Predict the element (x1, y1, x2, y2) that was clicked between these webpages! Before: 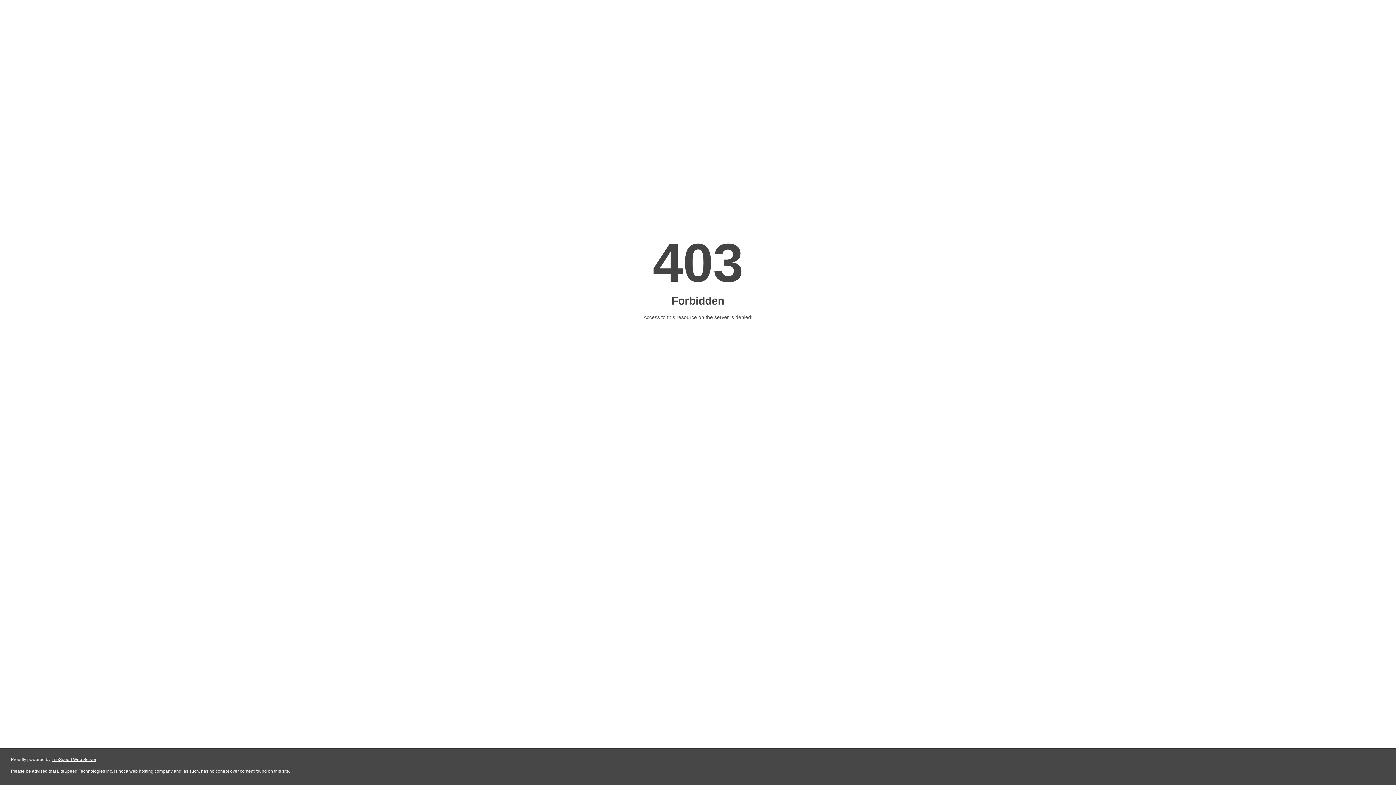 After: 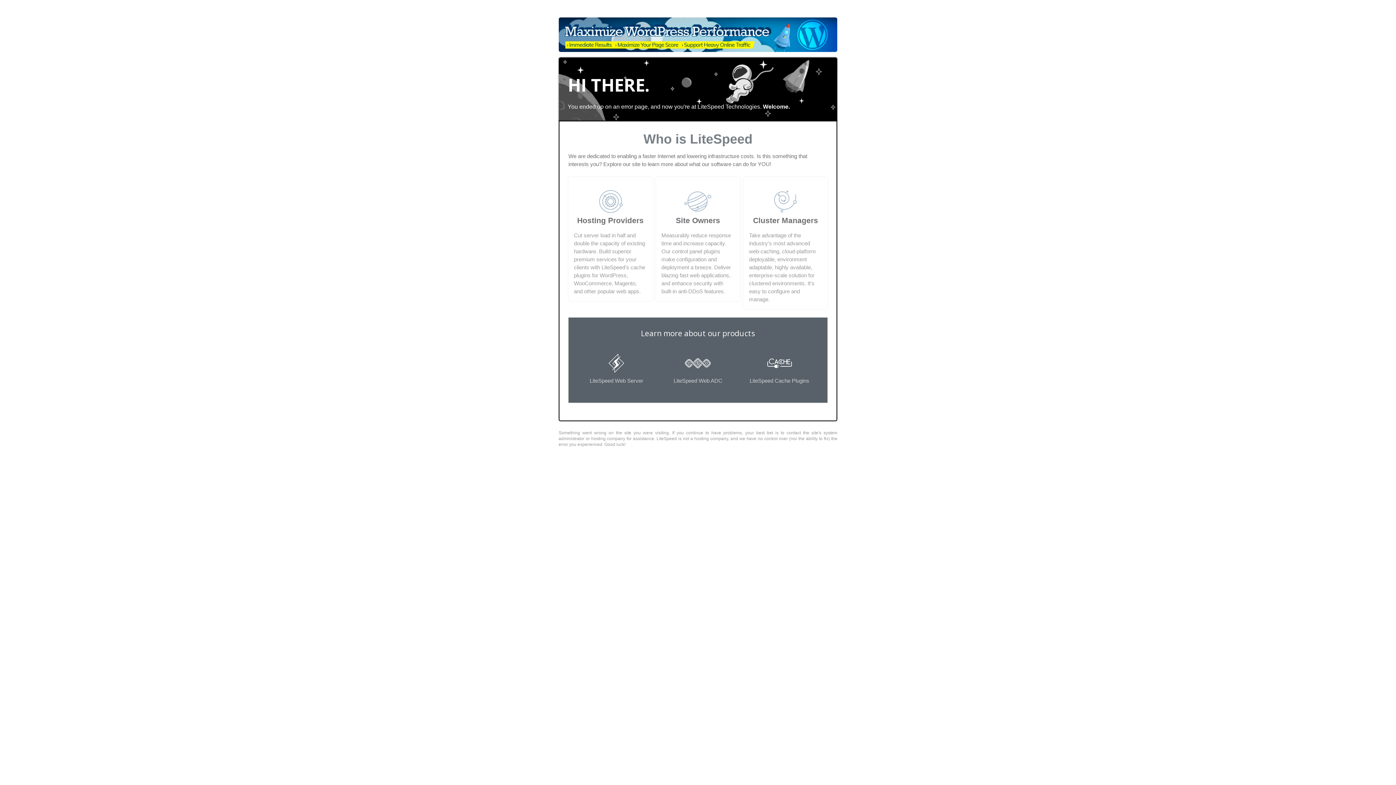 Action: bbox: (51, 757, 96, 762) label: LiteSpeed Web Server